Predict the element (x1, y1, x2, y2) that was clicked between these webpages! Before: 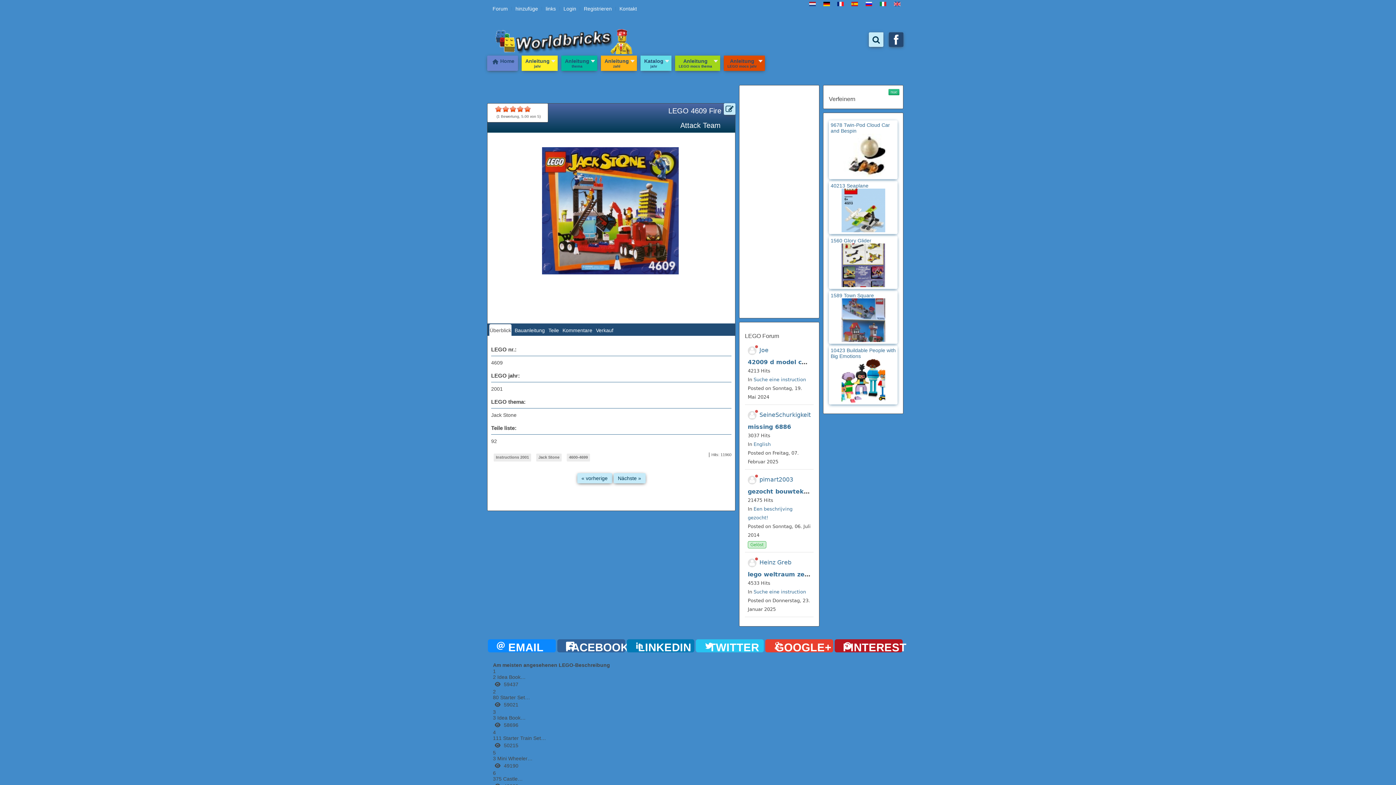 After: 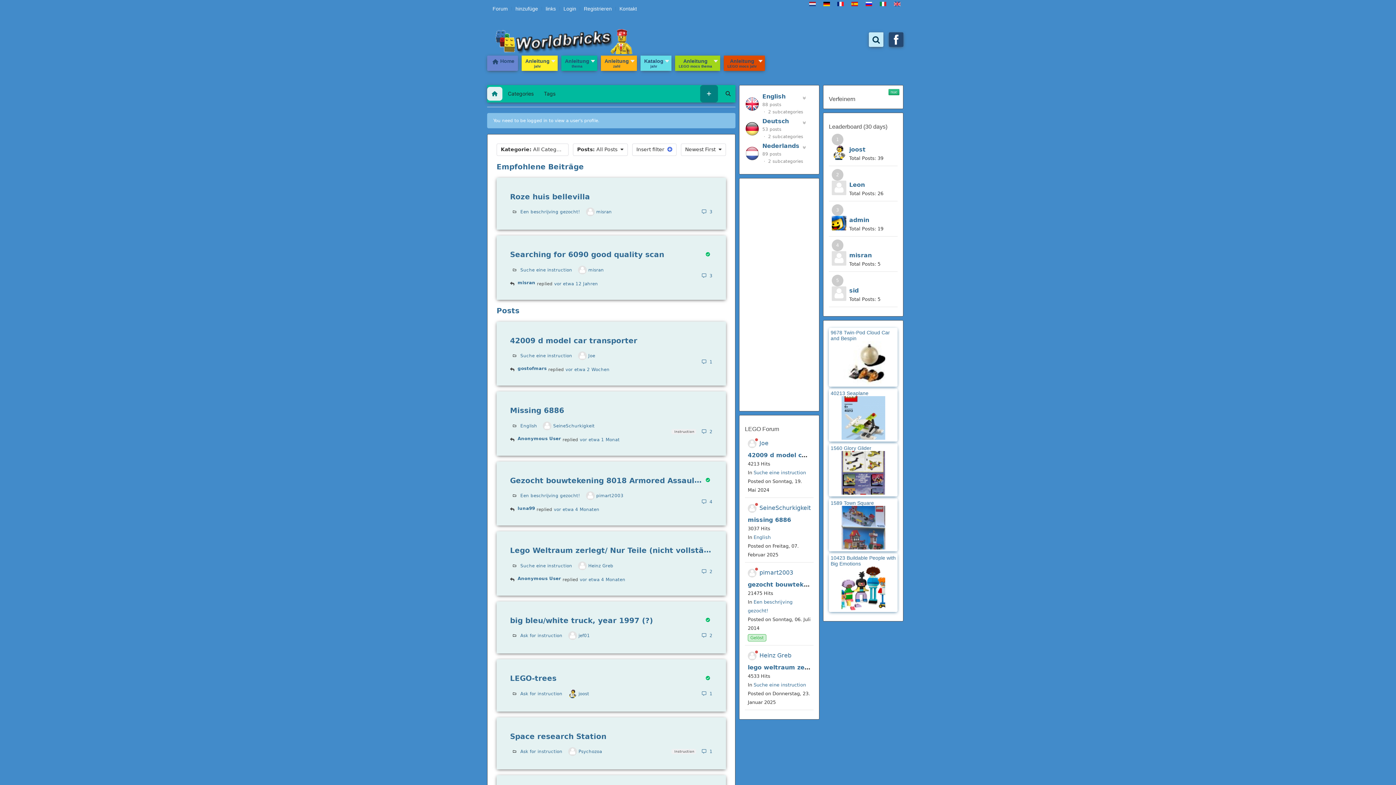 Action: bbox: (748, 192, 756, 201)